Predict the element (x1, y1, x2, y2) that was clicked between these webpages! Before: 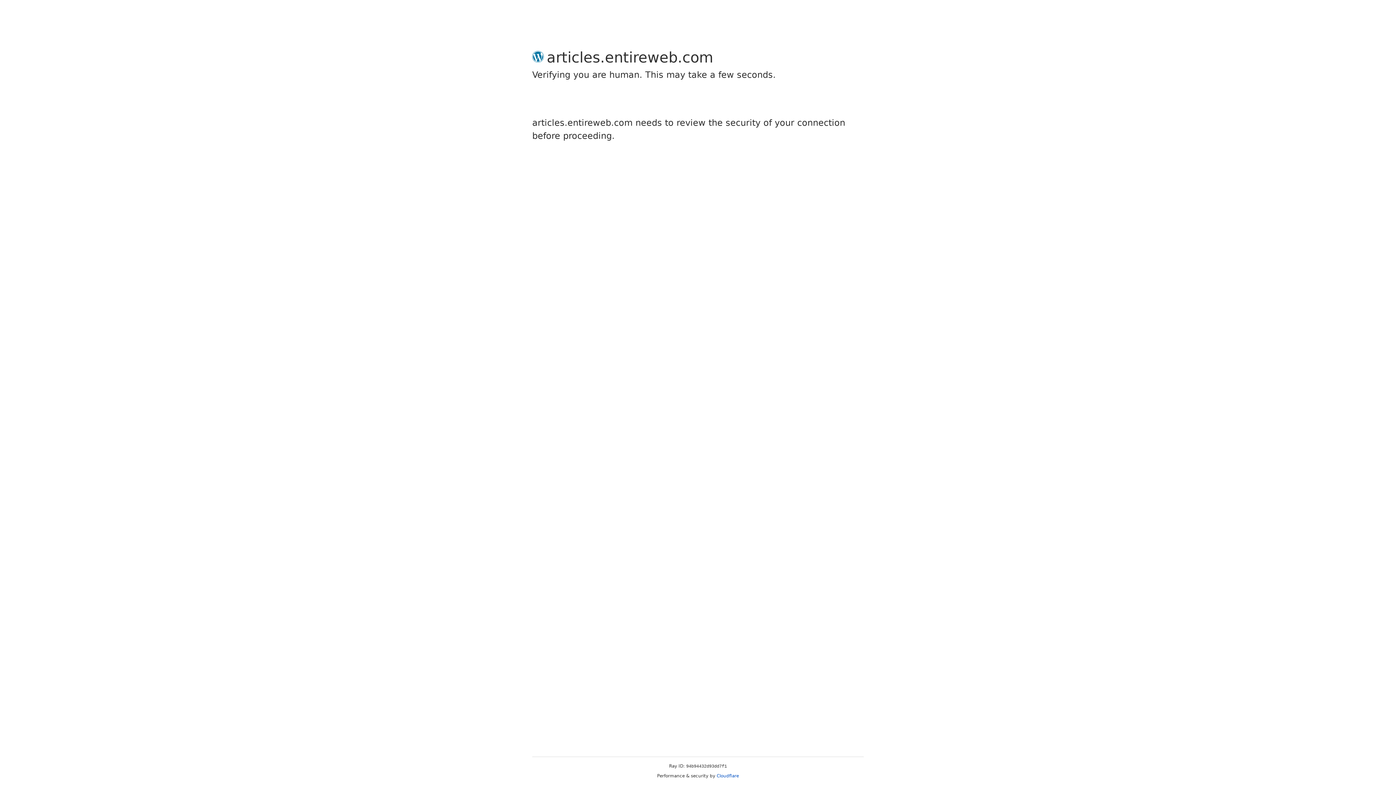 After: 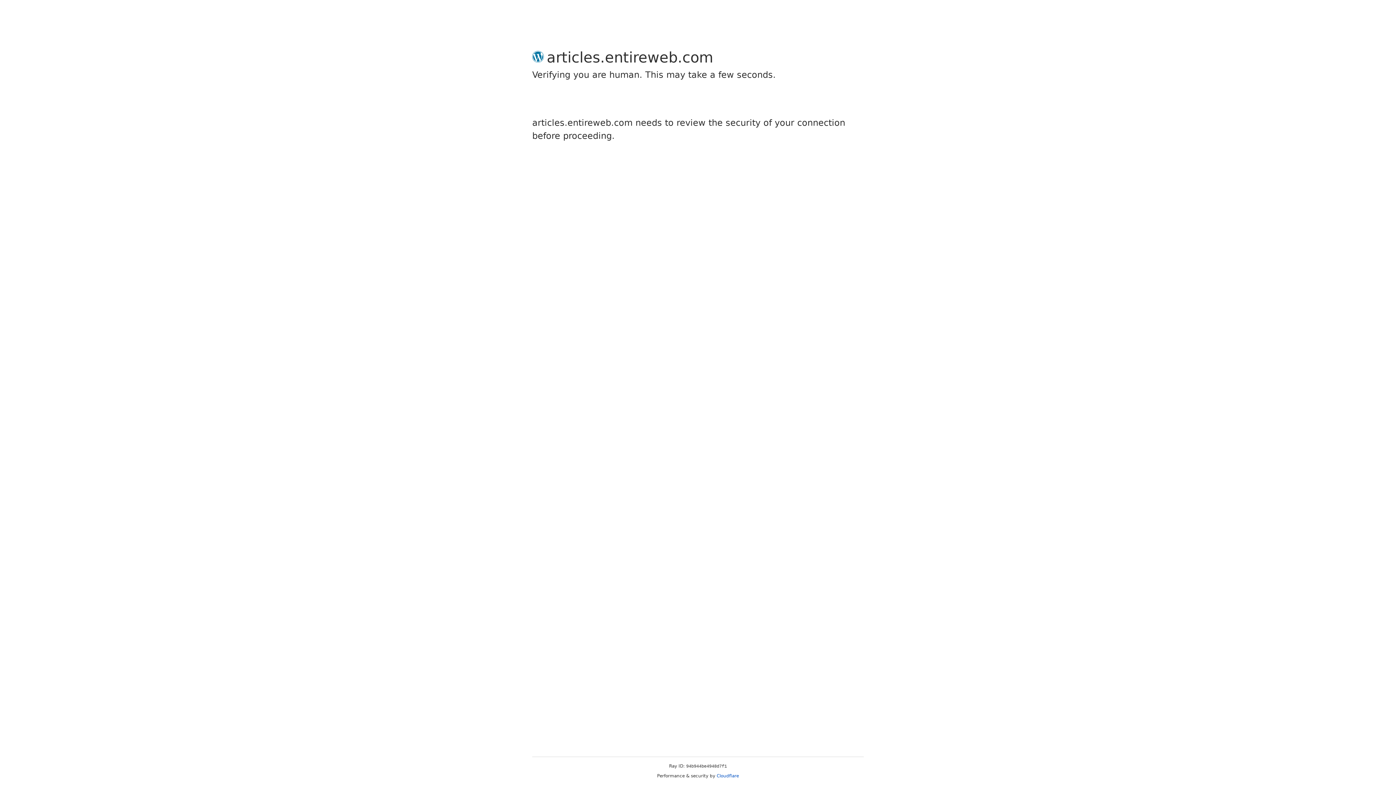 Action: label: Cloudflare bbox: (716, 773, 739, 778)